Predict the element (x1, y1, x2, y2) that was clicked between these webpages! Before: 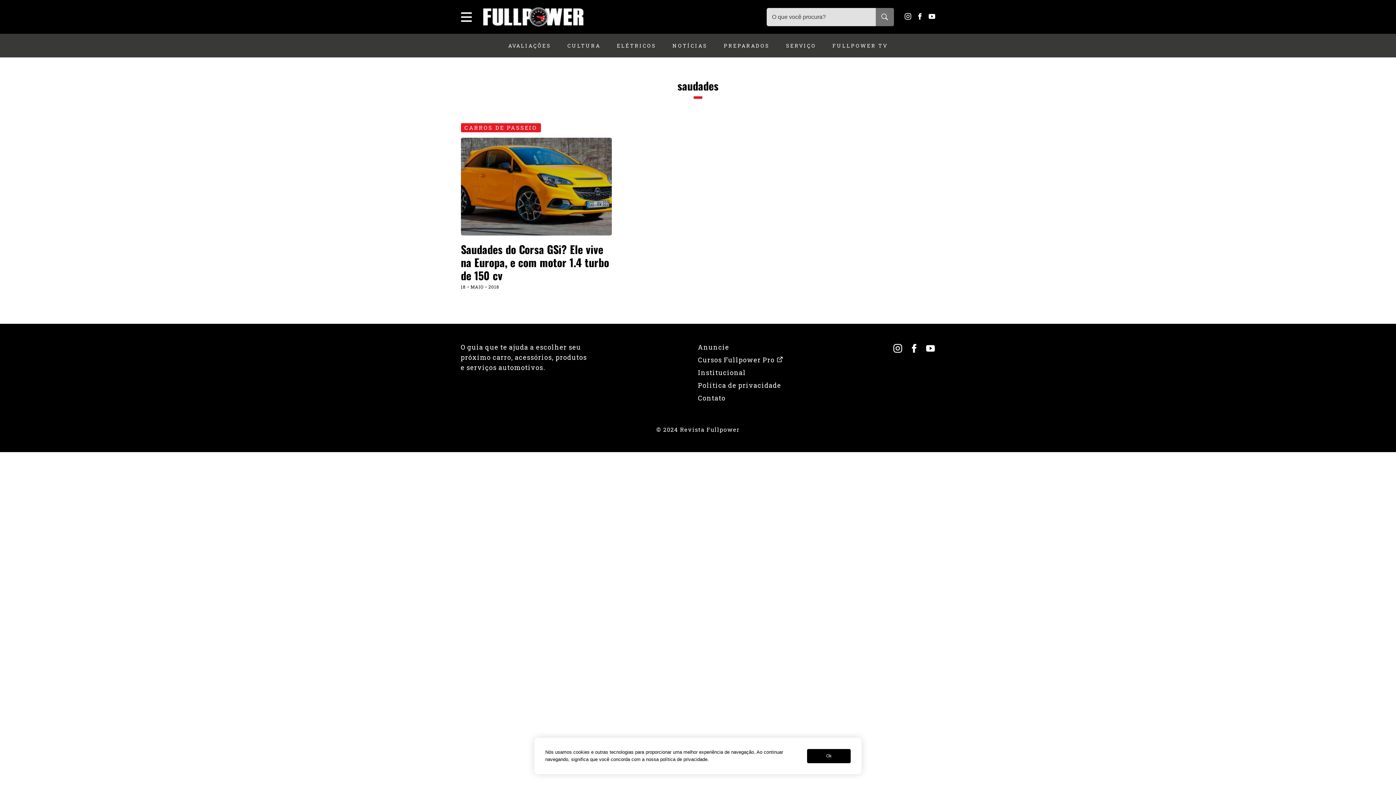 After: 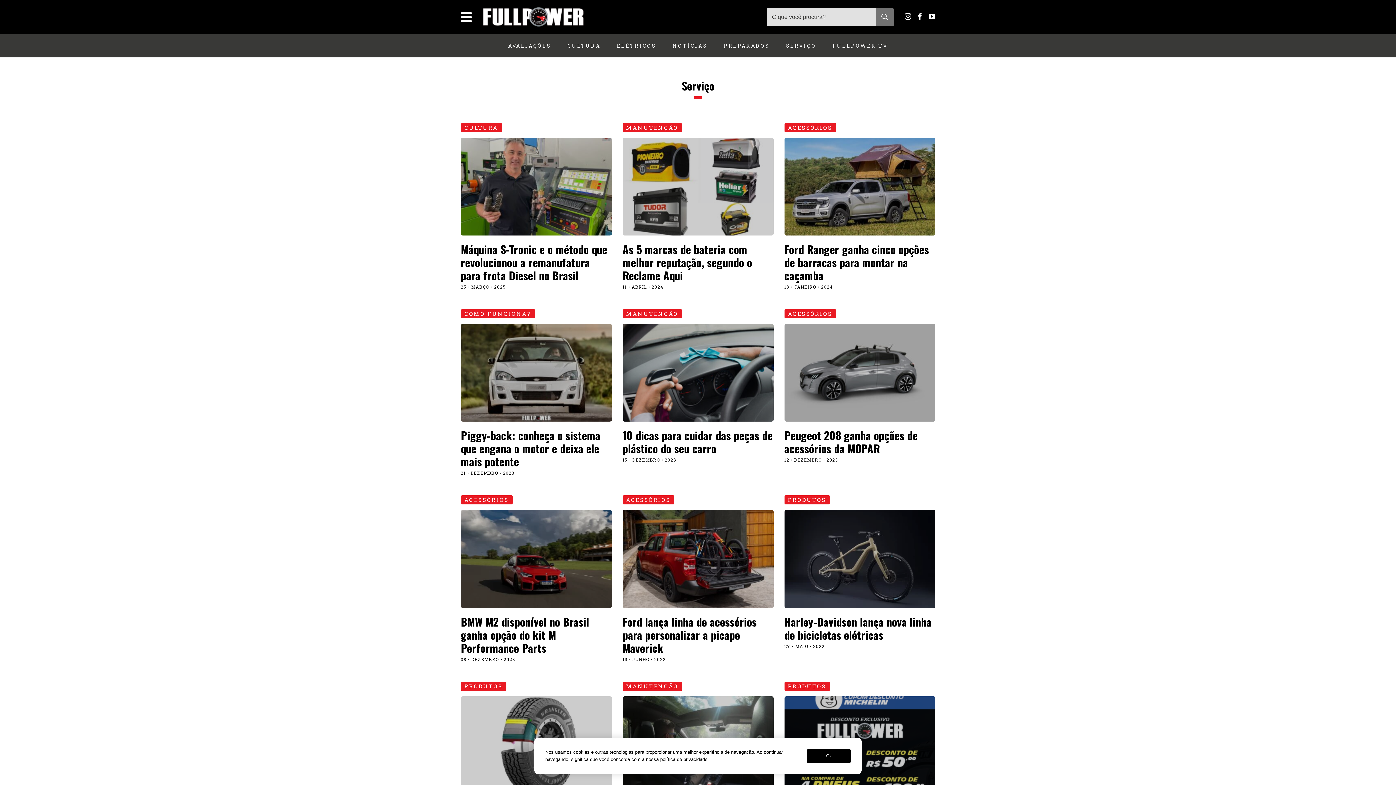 Action: label: SERVIÇO bbox: (780, 39, 821, 51)